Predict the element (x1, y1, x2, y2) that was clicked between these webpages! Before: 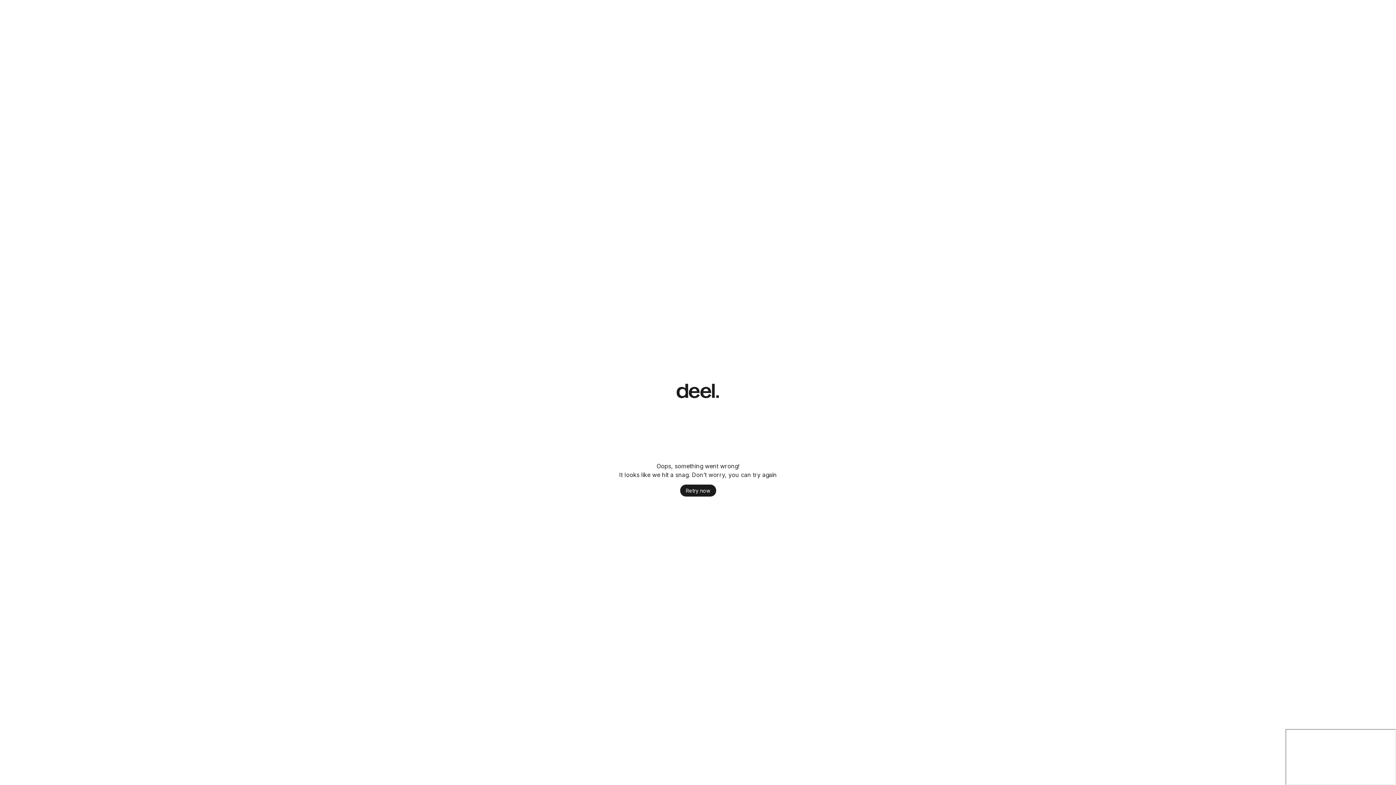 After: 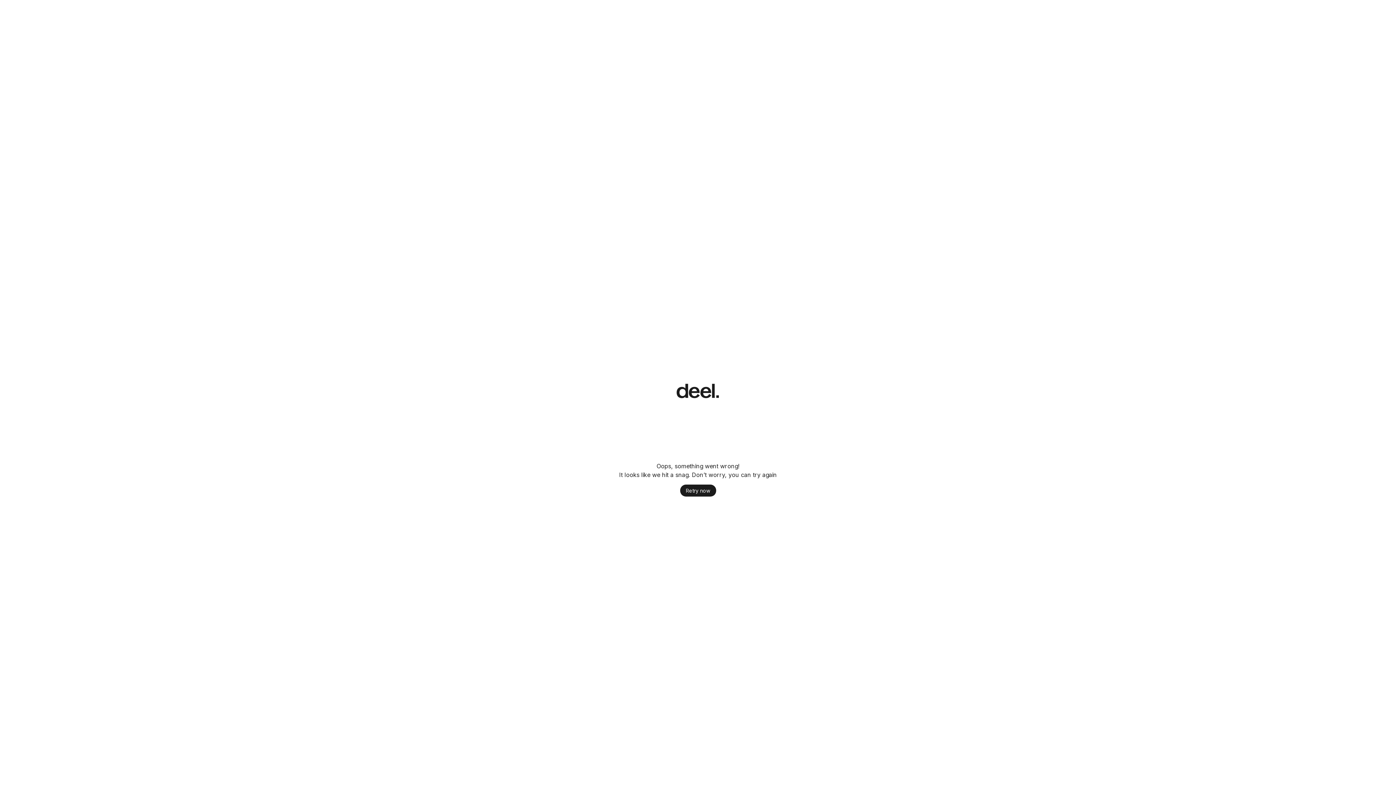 Action: label: Retry now bbox: (680, 484, 716, 496)